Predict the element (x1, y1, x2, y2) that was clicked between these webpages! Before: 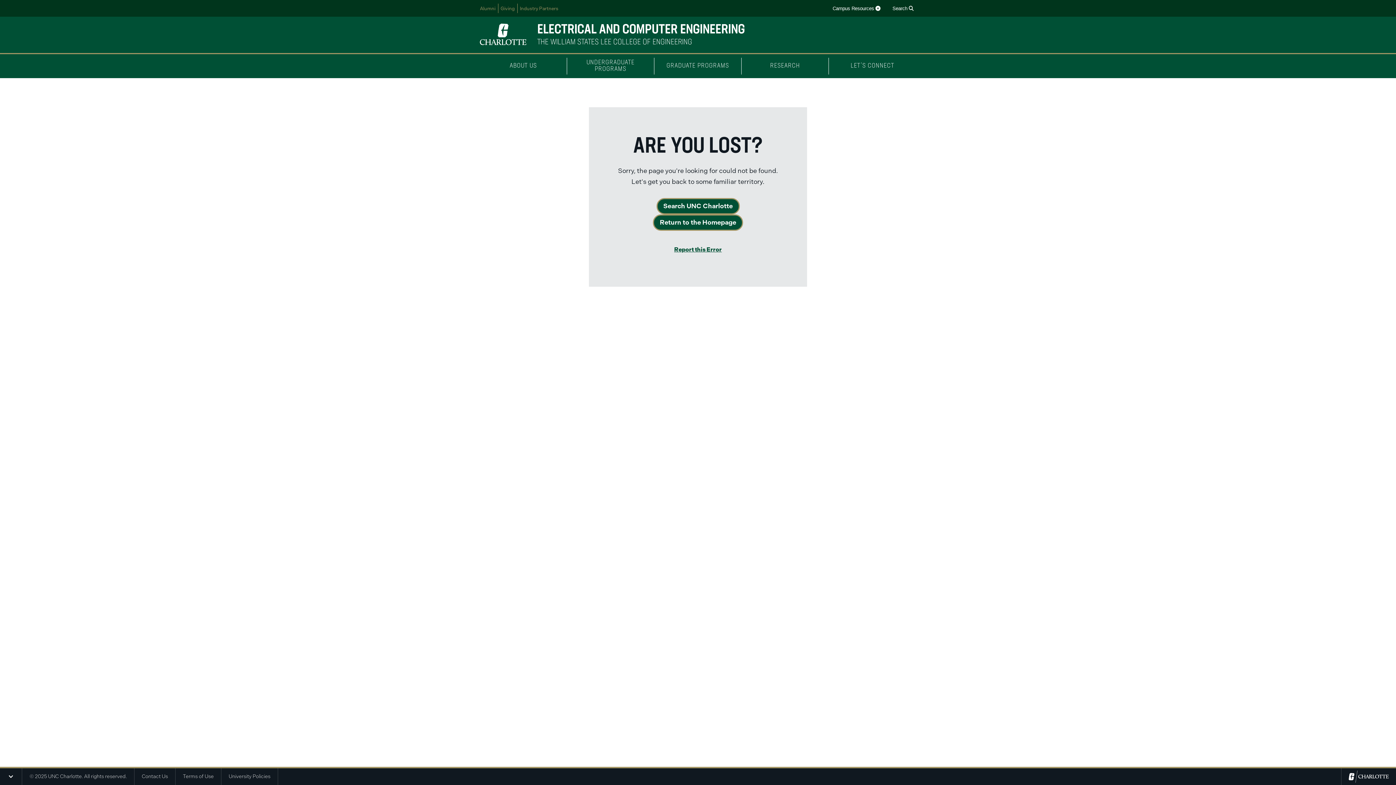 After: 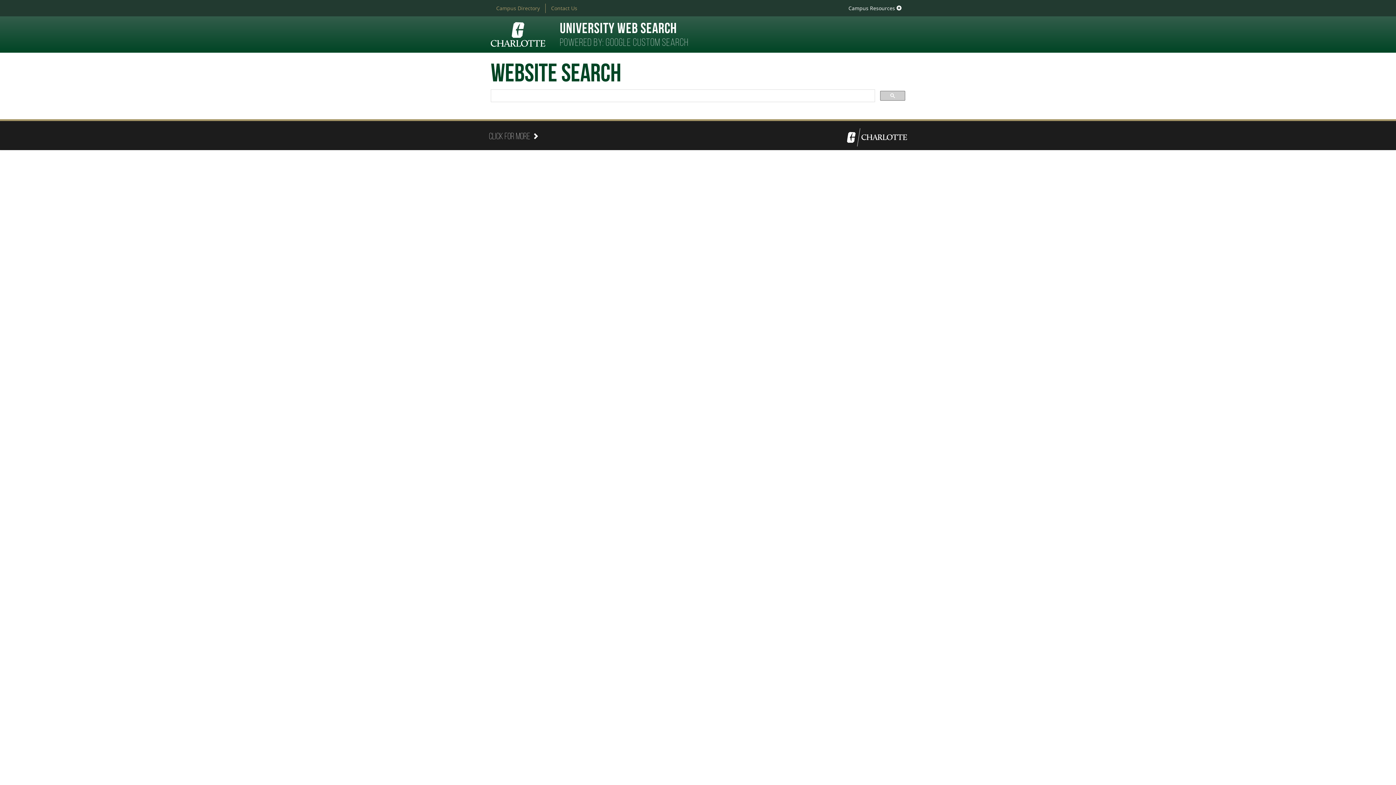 Action: label: Search UNC Charlotte bbox: (656, 198, 739, 214)